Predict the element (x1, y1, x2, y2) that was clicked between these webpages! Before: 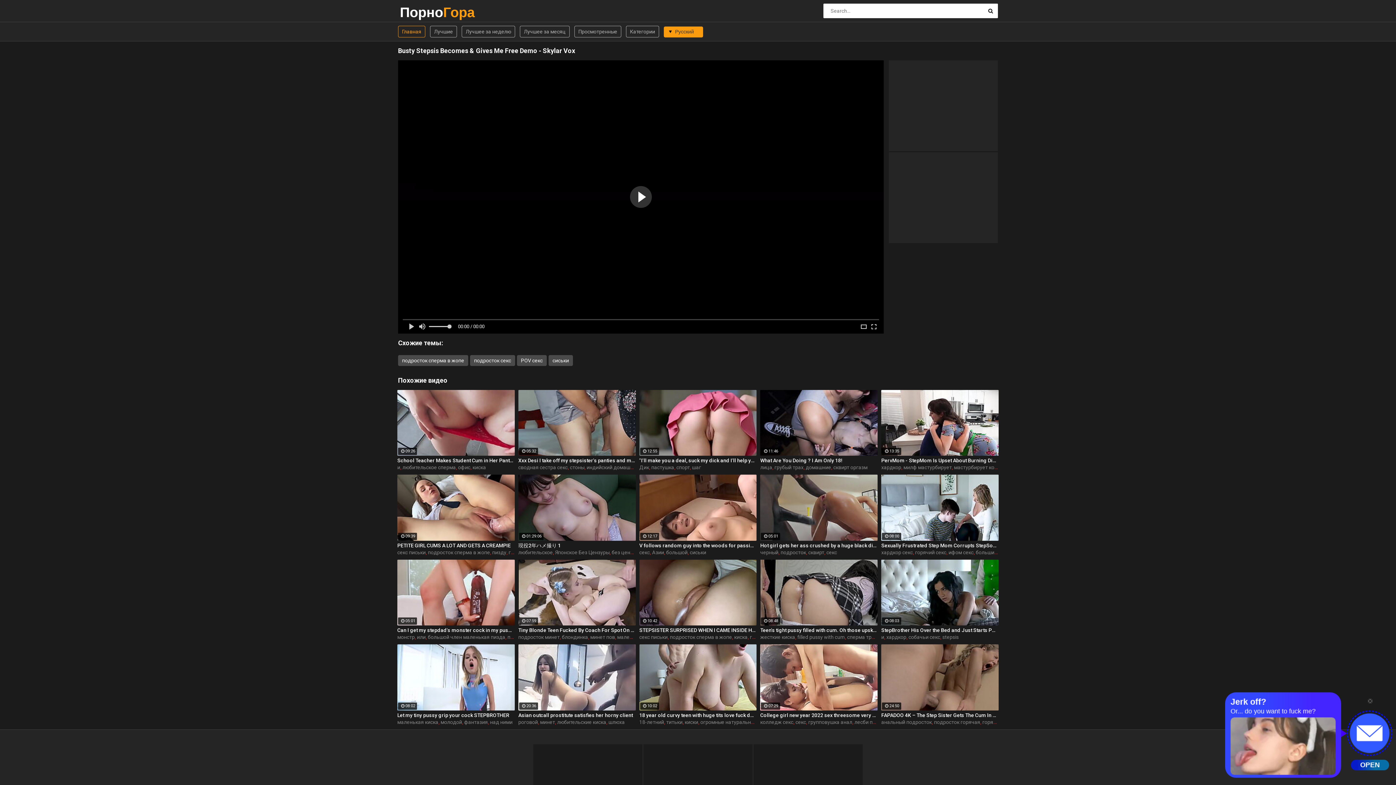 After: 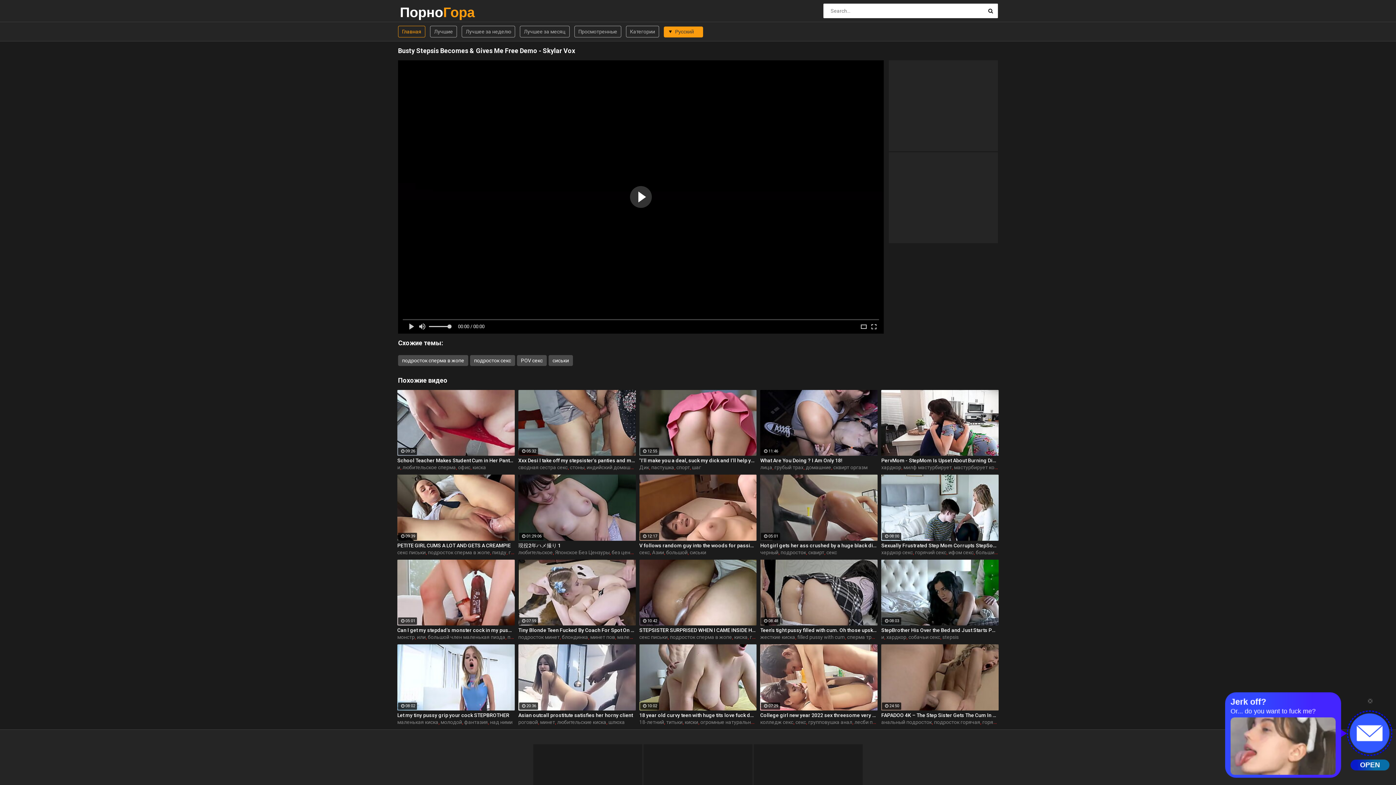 Action: label: хардкор bbox: (881, 464, 901, 470)